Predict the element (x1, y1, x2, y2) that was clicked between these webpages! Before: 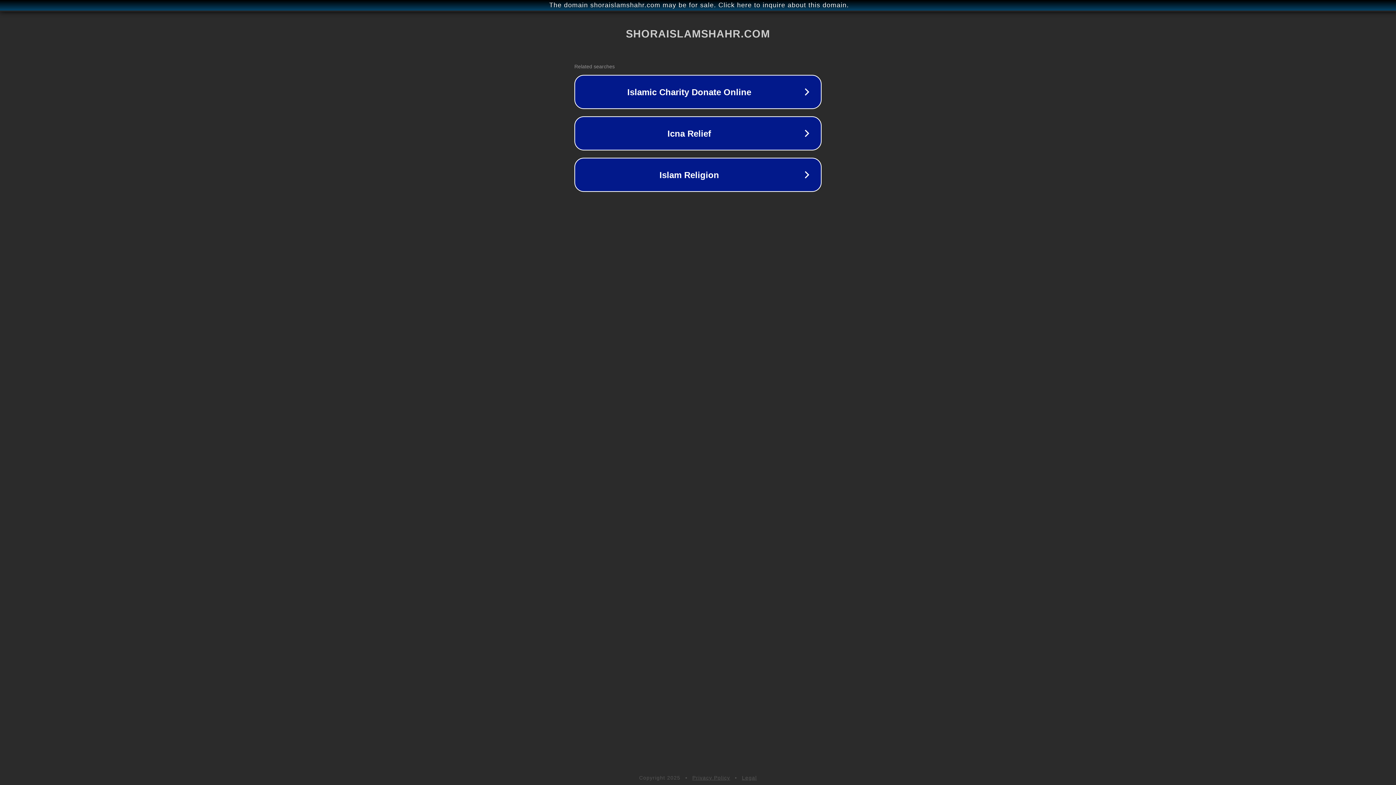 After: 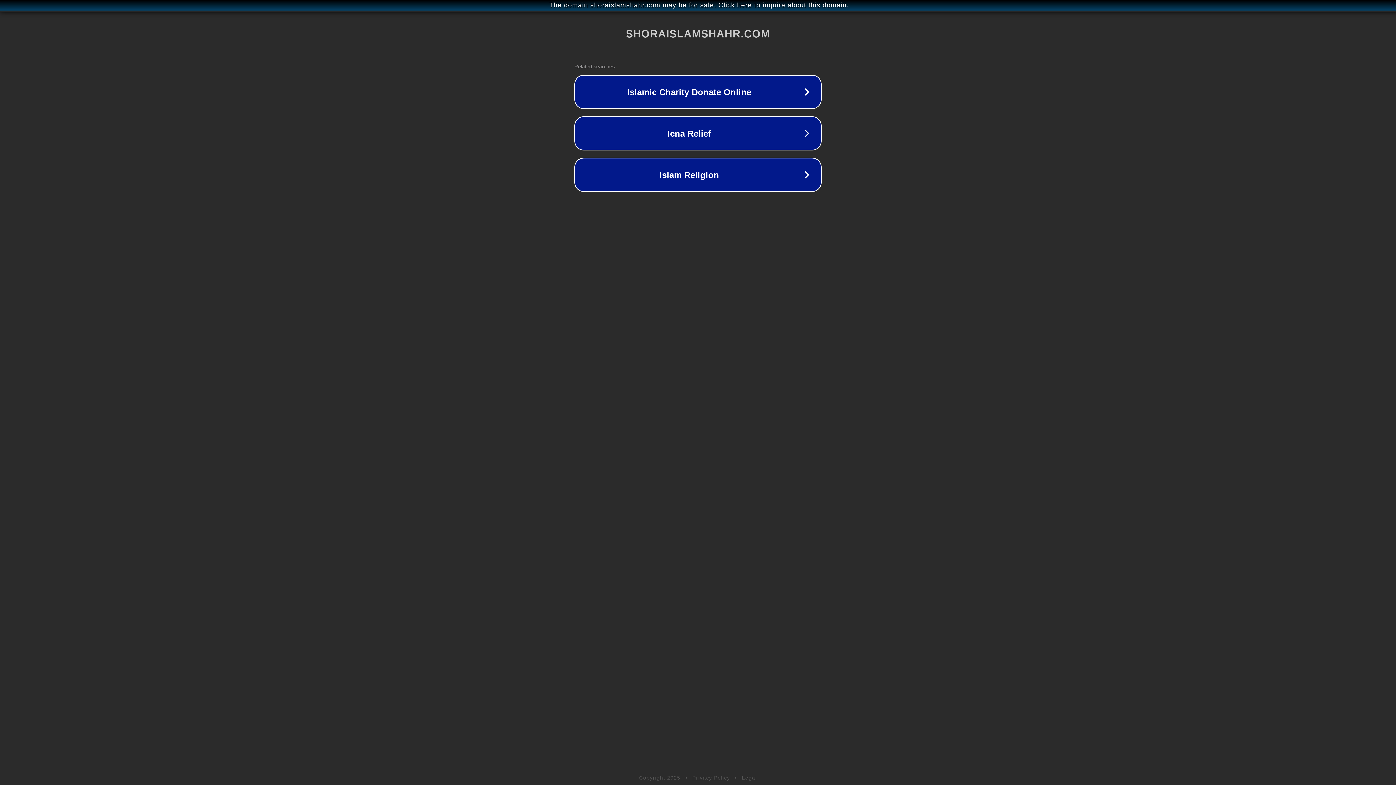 Action: label: Privacy Policy bbox: (692, 775, 730, 781)